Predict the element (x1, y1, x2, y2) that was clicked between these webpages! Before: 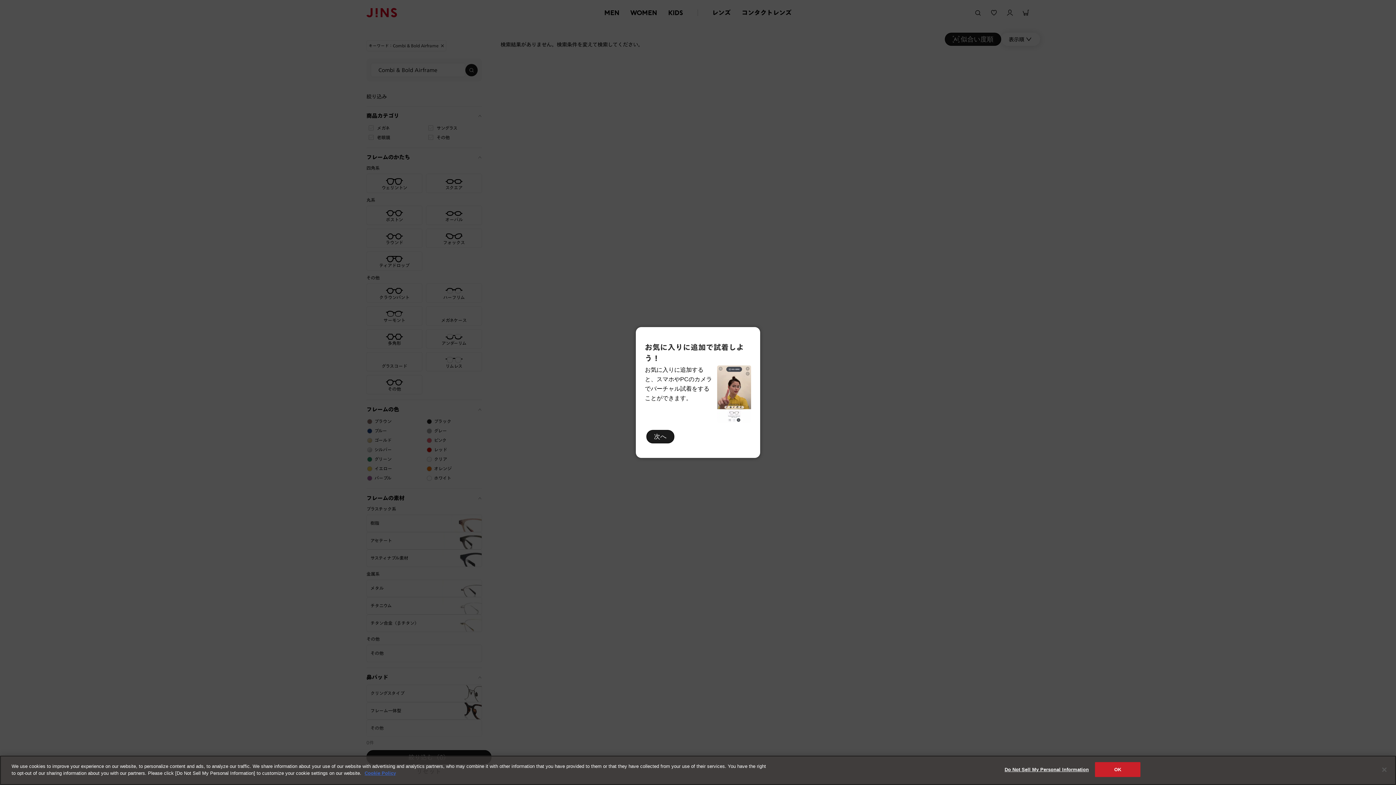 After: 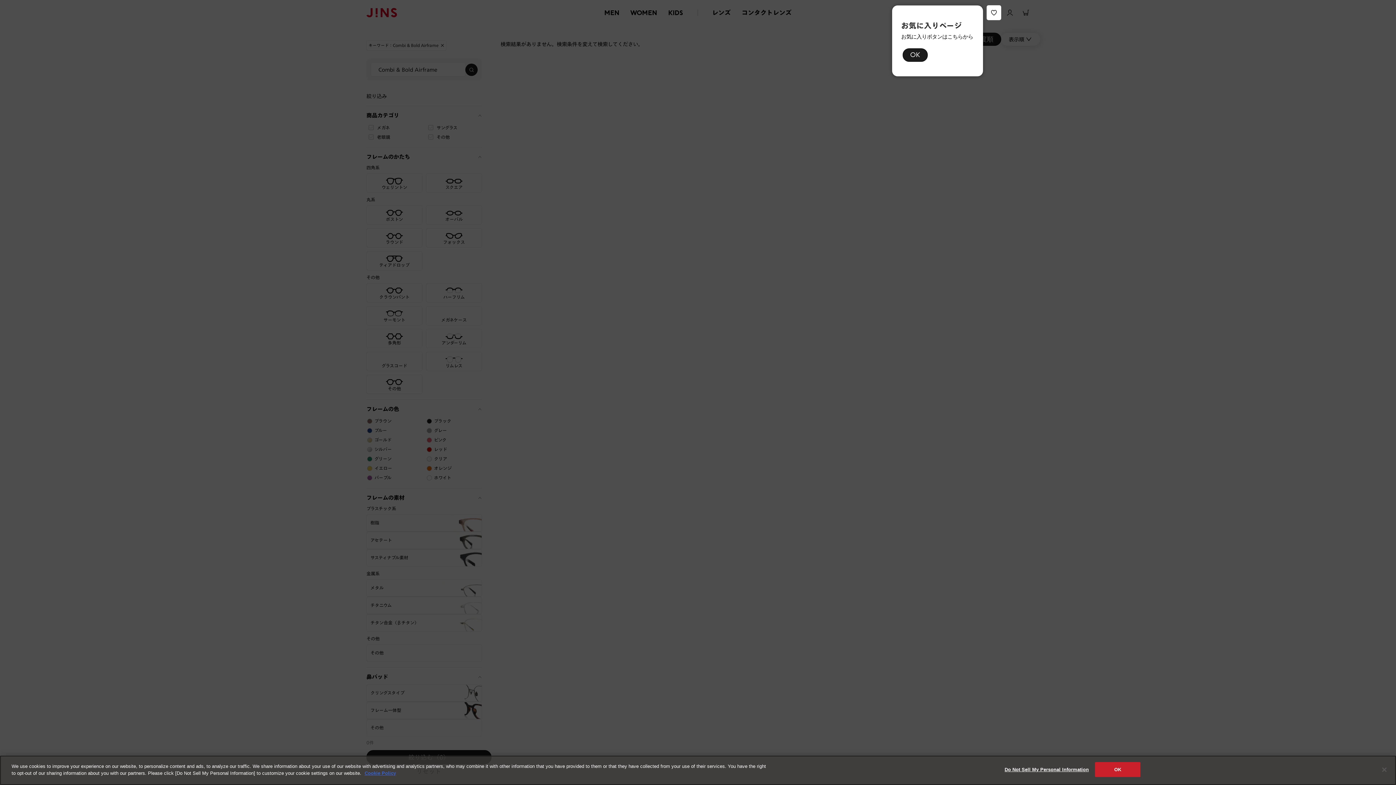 Action: bbox: (646, 430, 674, 443) label: 次へ